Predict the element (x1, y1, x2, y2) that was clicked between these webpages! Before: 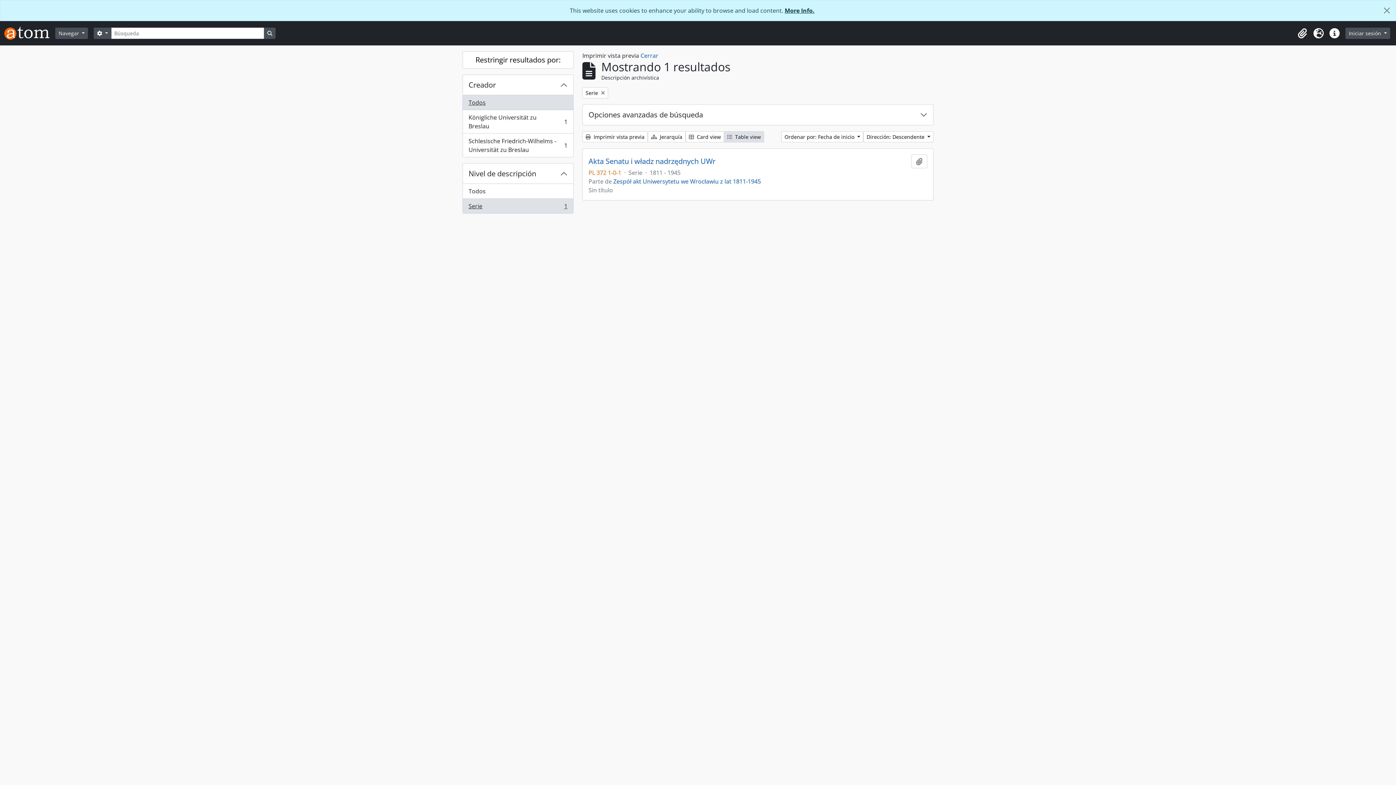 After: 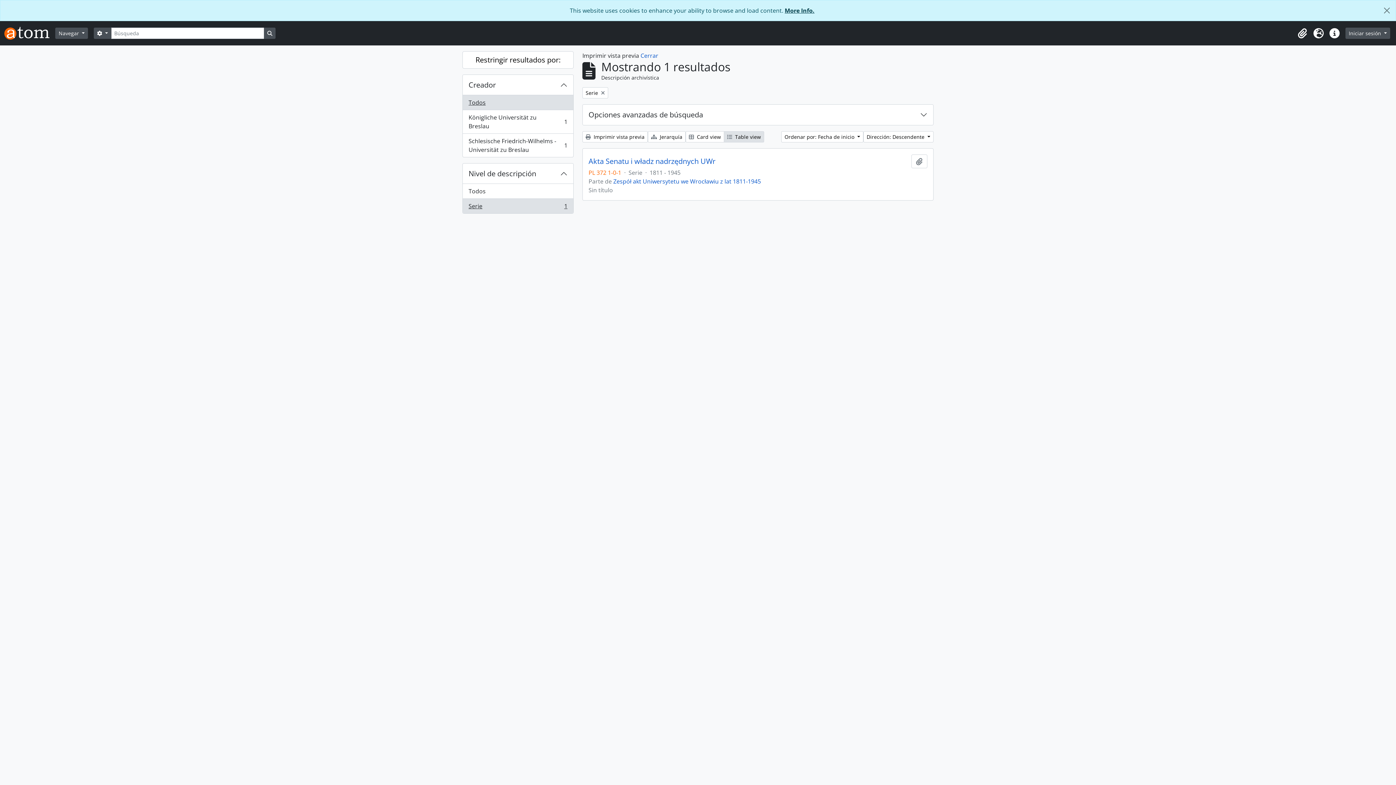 Action: label:  Imprimir vista previa bbox: (582, 131, 648, 142)